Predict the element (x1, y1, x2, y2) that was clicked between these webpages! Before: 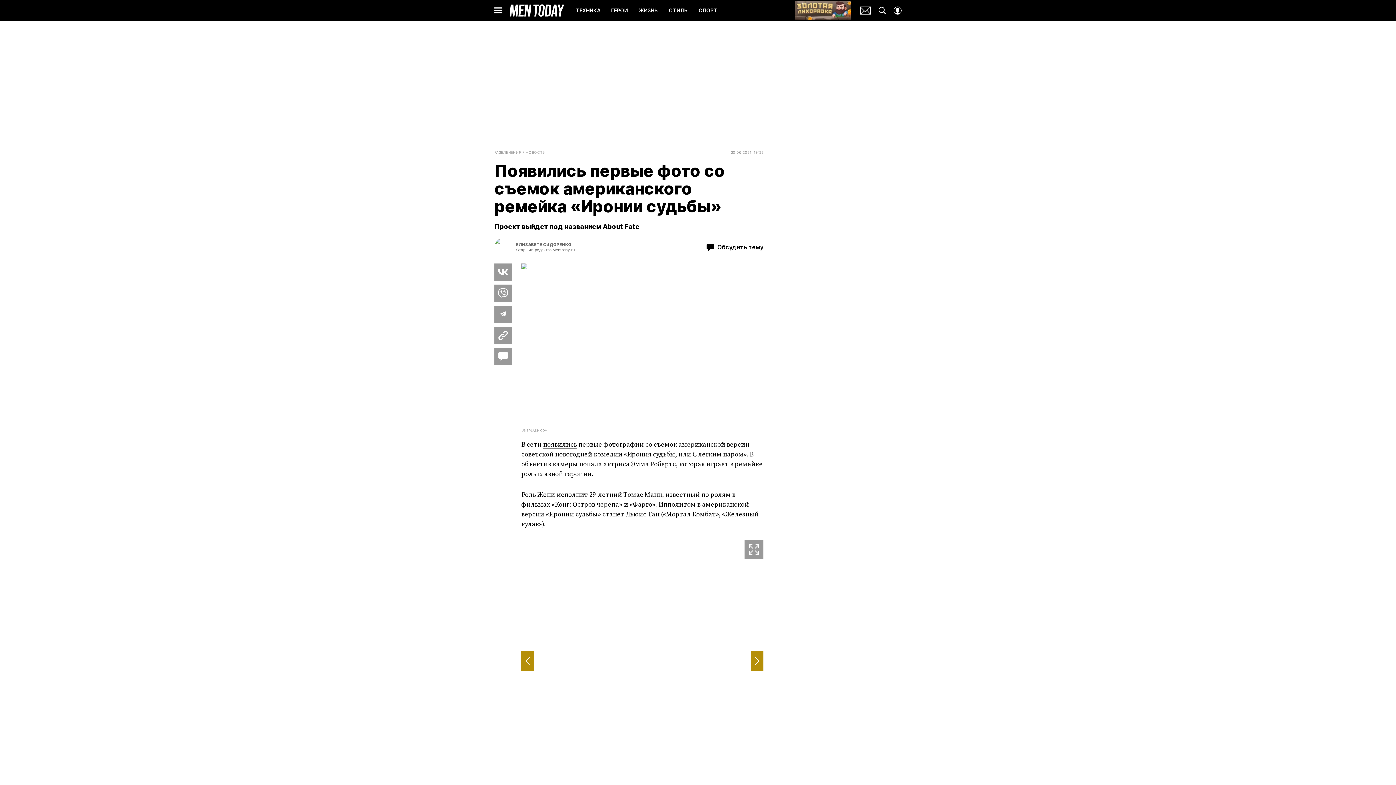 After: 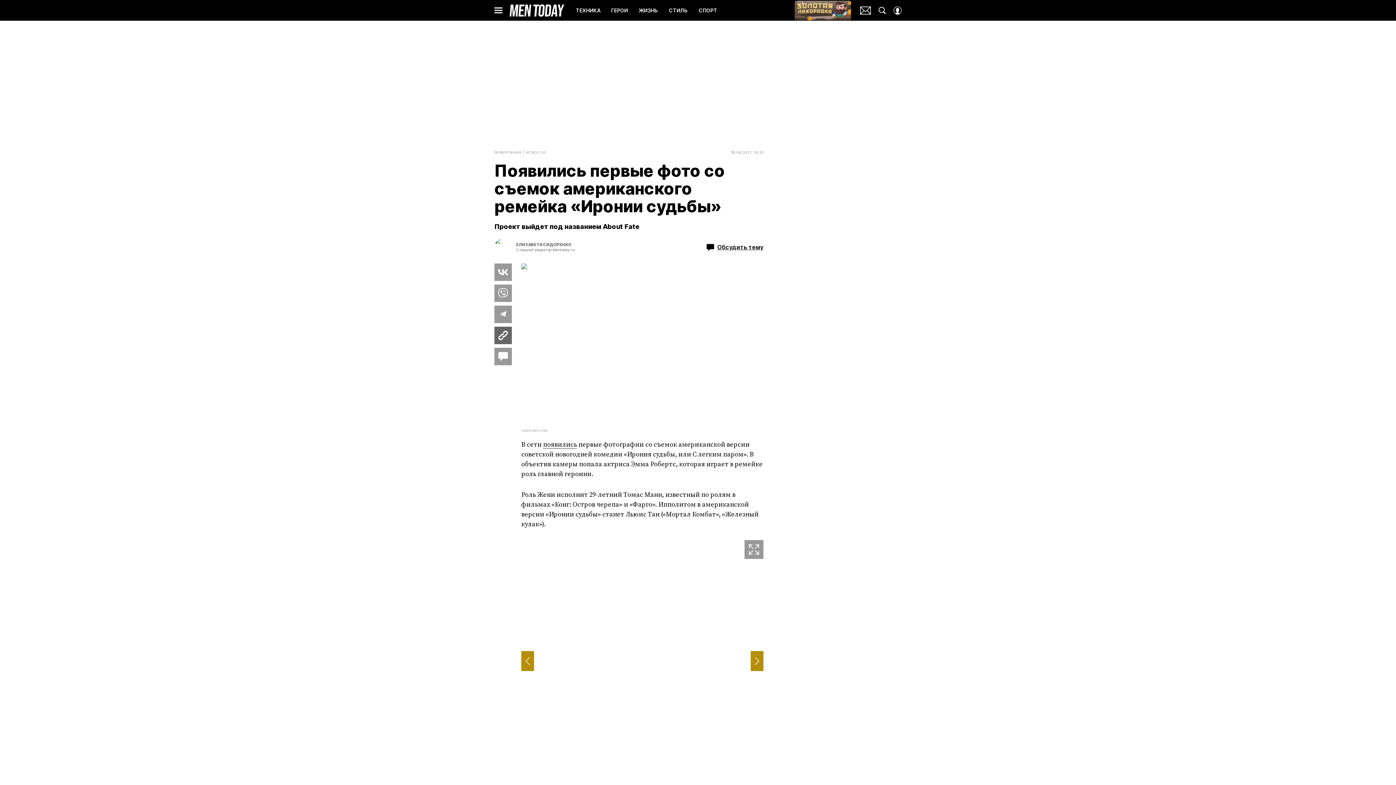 Action: bbox: (494, 326, 512, 344) label: Copy Link